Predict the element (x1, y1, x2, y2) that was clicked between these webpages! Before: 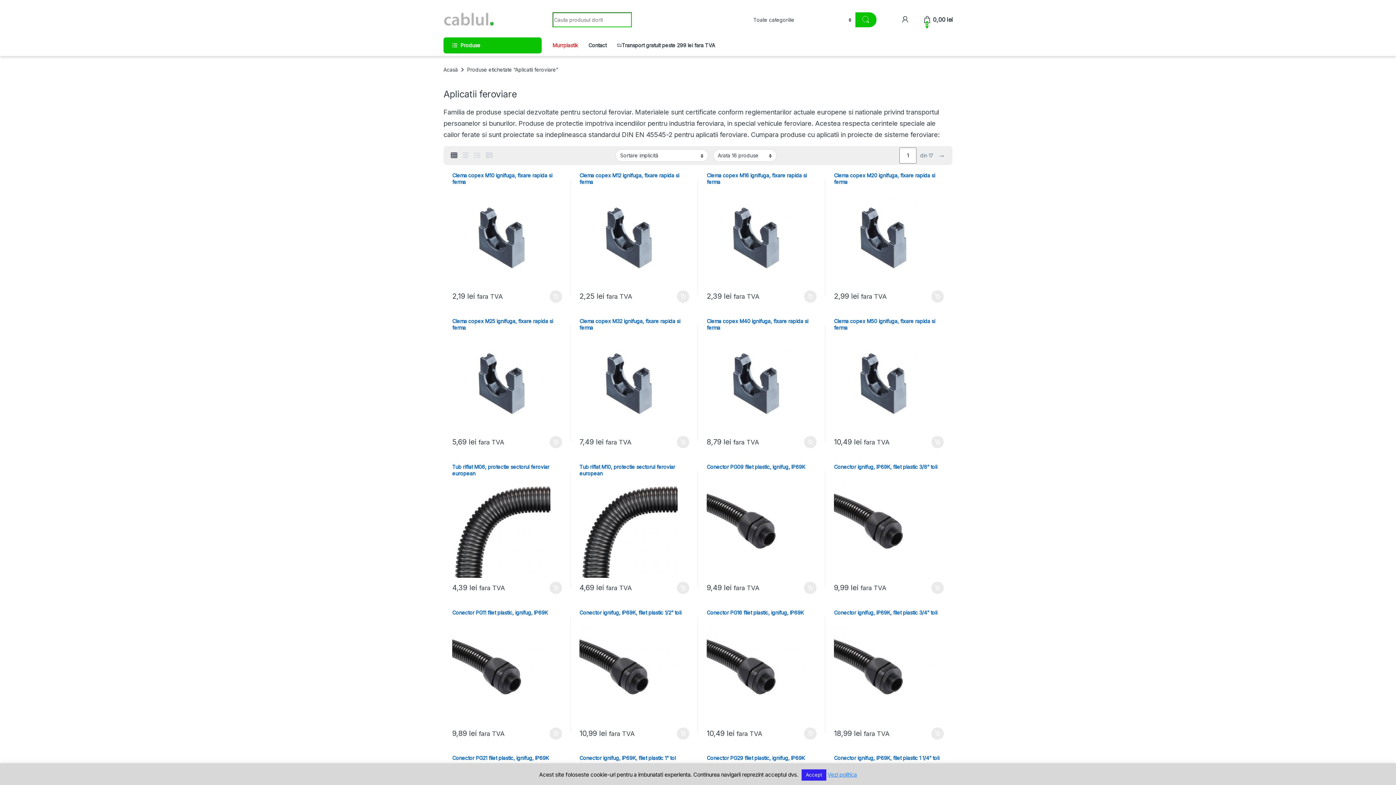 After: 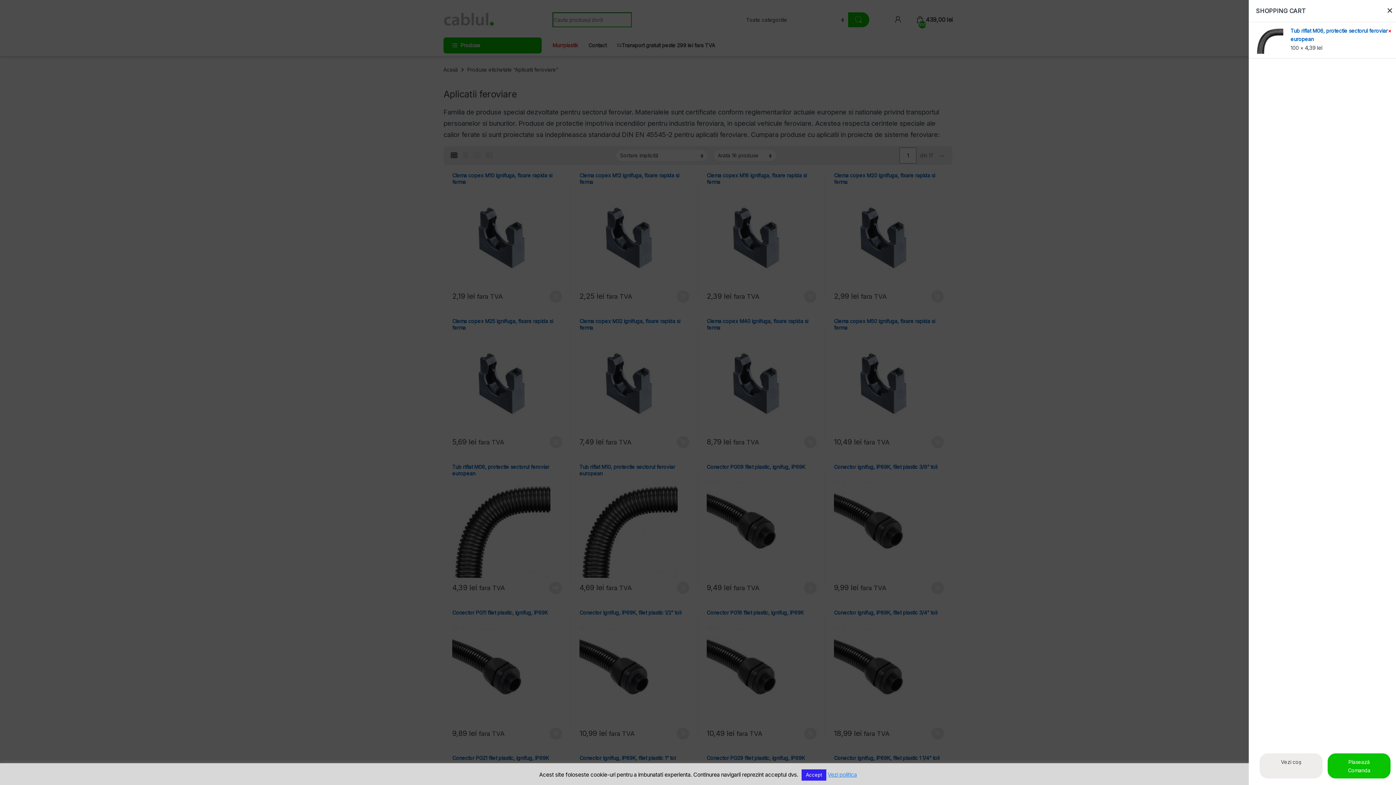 Action: label: Adaugă în coș: &lbquo;Tub riflat M06, protectie sectorul feroviar european” bbox: (549, 582, 562, 594)